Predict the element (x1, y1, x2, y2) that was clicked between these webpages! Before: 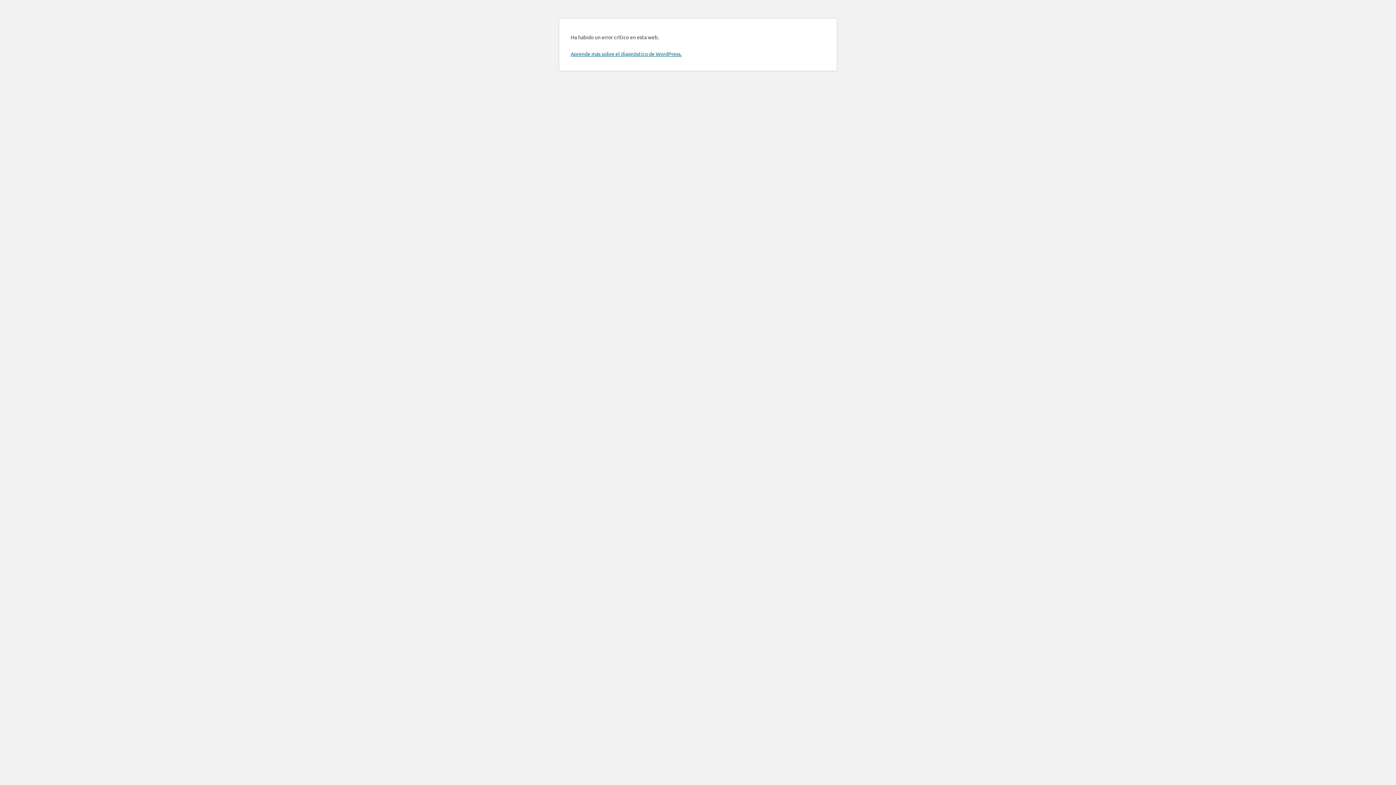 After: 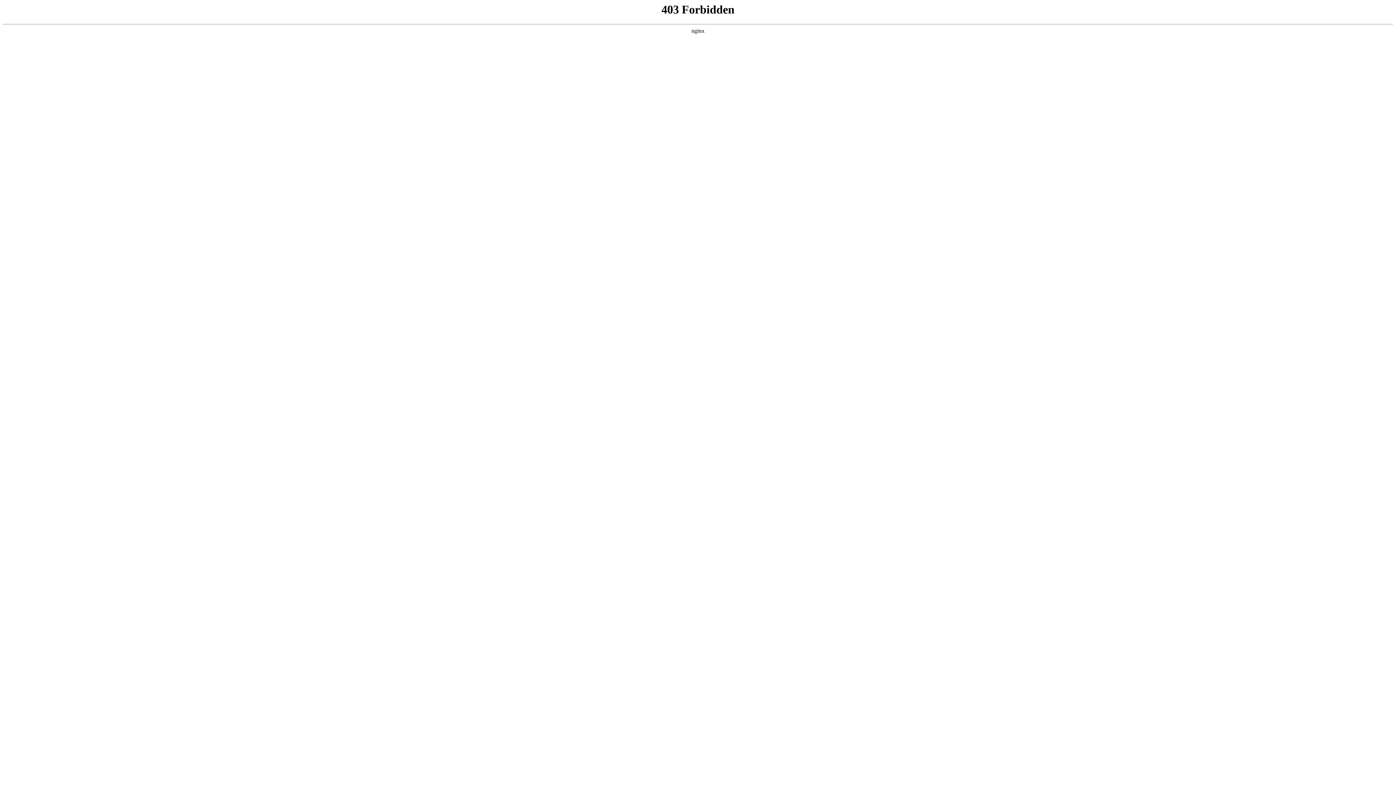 Action: label: Aprende más sobre el diagnóstico de WordPress. bbox: (570, 50, 681, 57)